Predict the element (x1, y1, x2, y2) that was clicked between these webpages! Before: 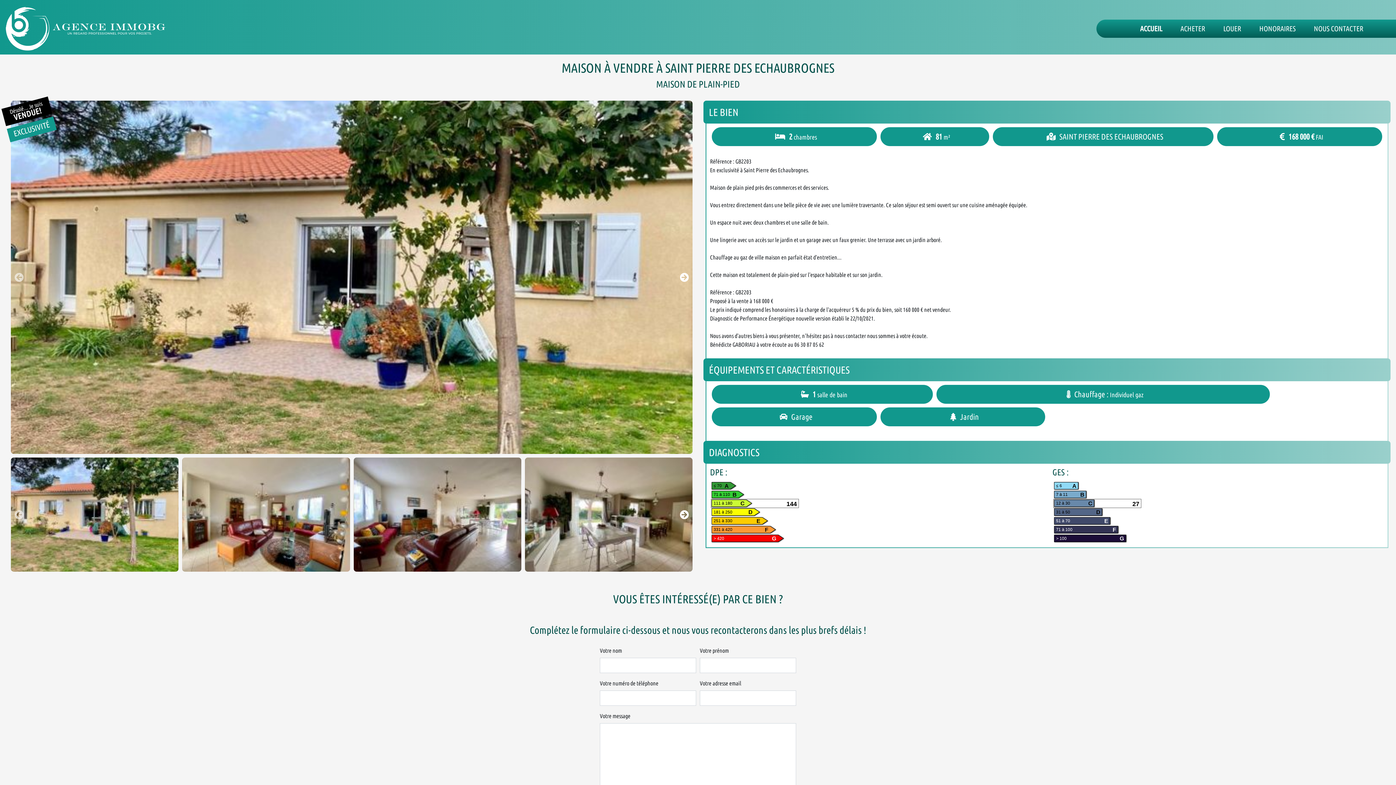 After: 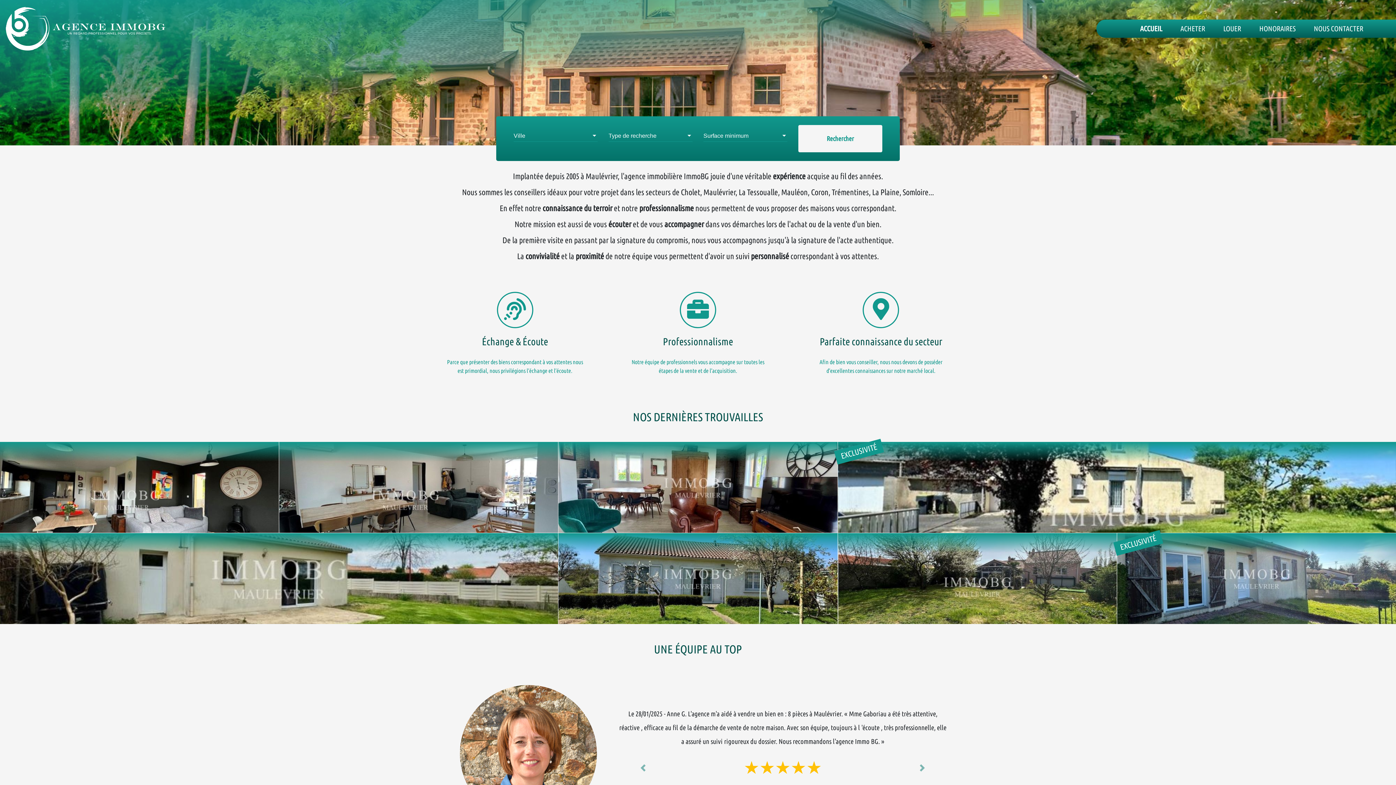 Action: bbox: (5, 6, 165, 50)